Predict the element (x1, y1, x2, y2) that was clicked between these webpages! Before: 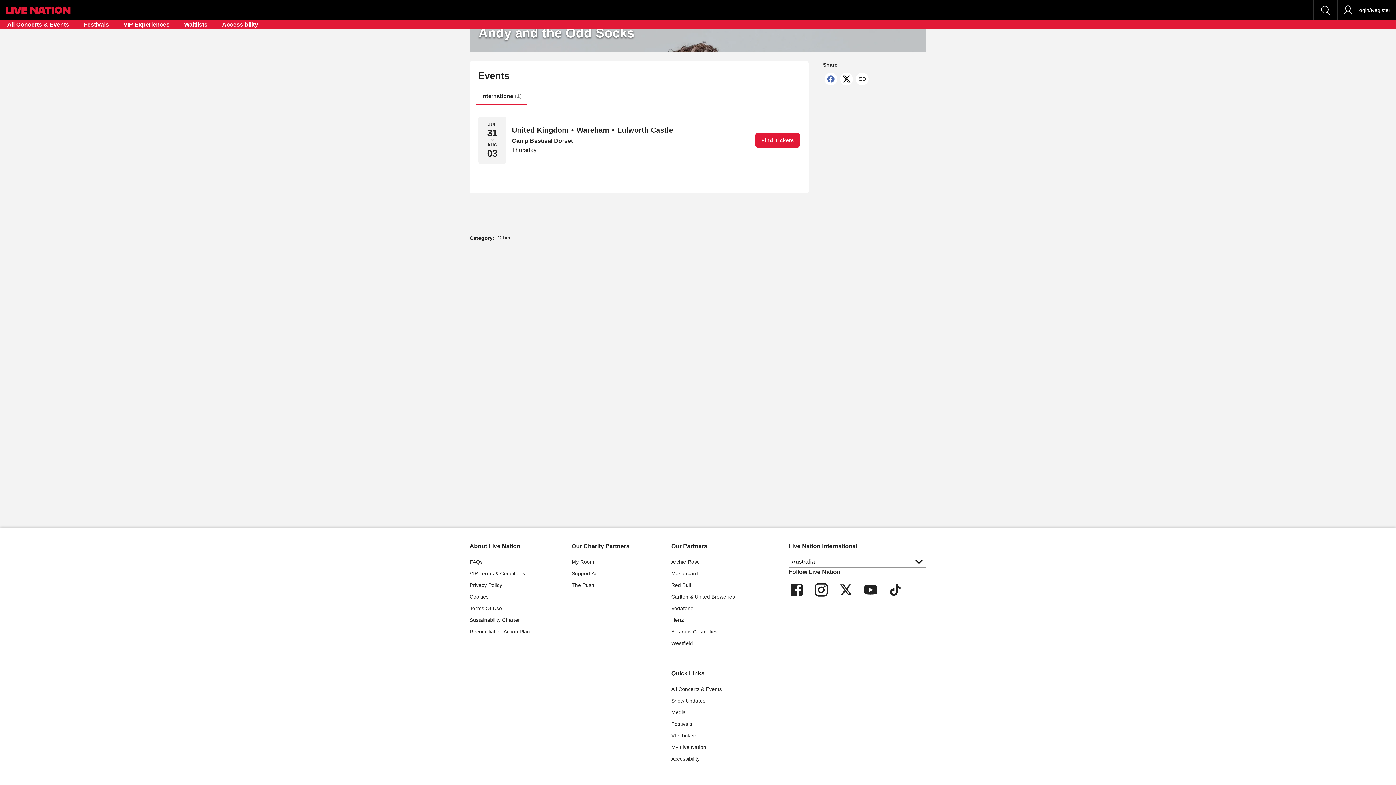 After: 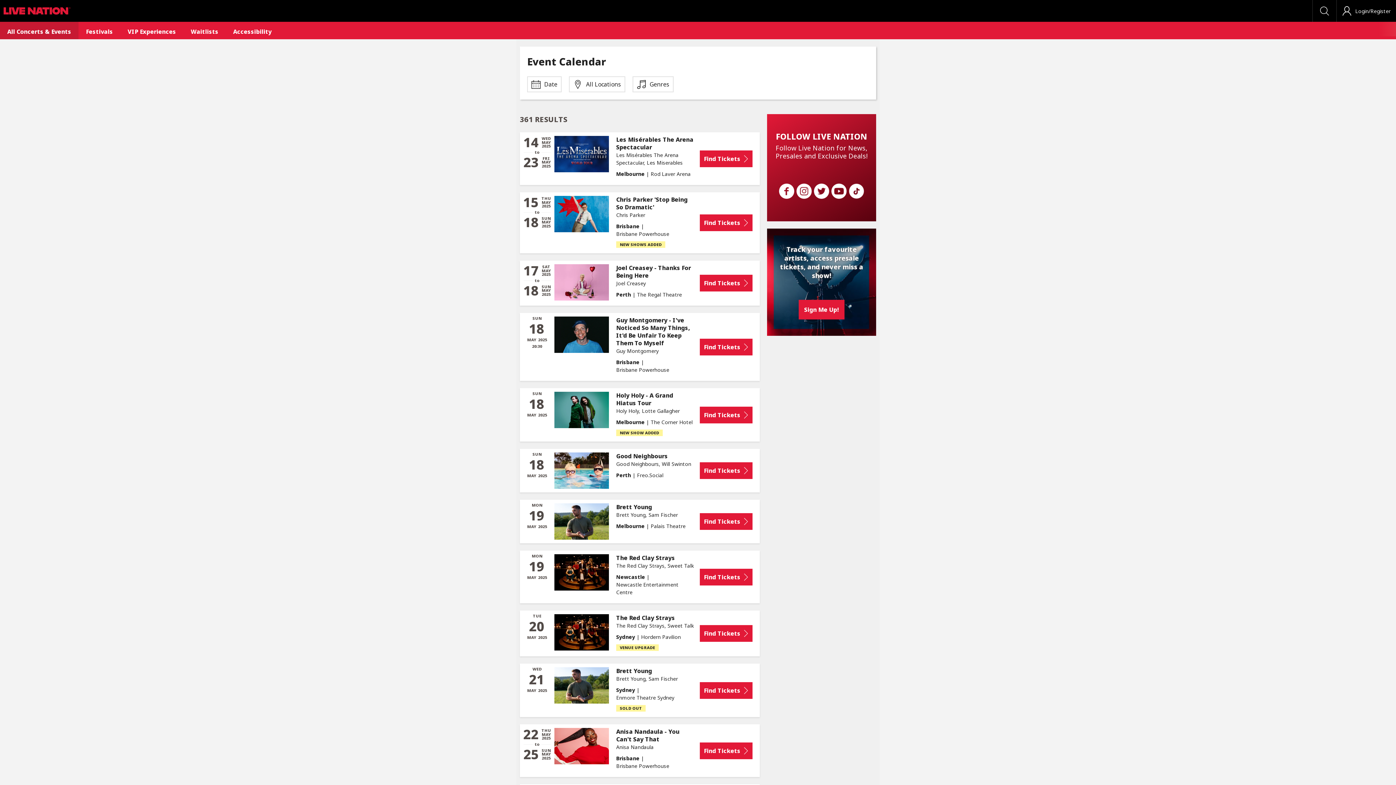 Action: label: All Concerts & Events bbox: (671, 686, 722, 692)